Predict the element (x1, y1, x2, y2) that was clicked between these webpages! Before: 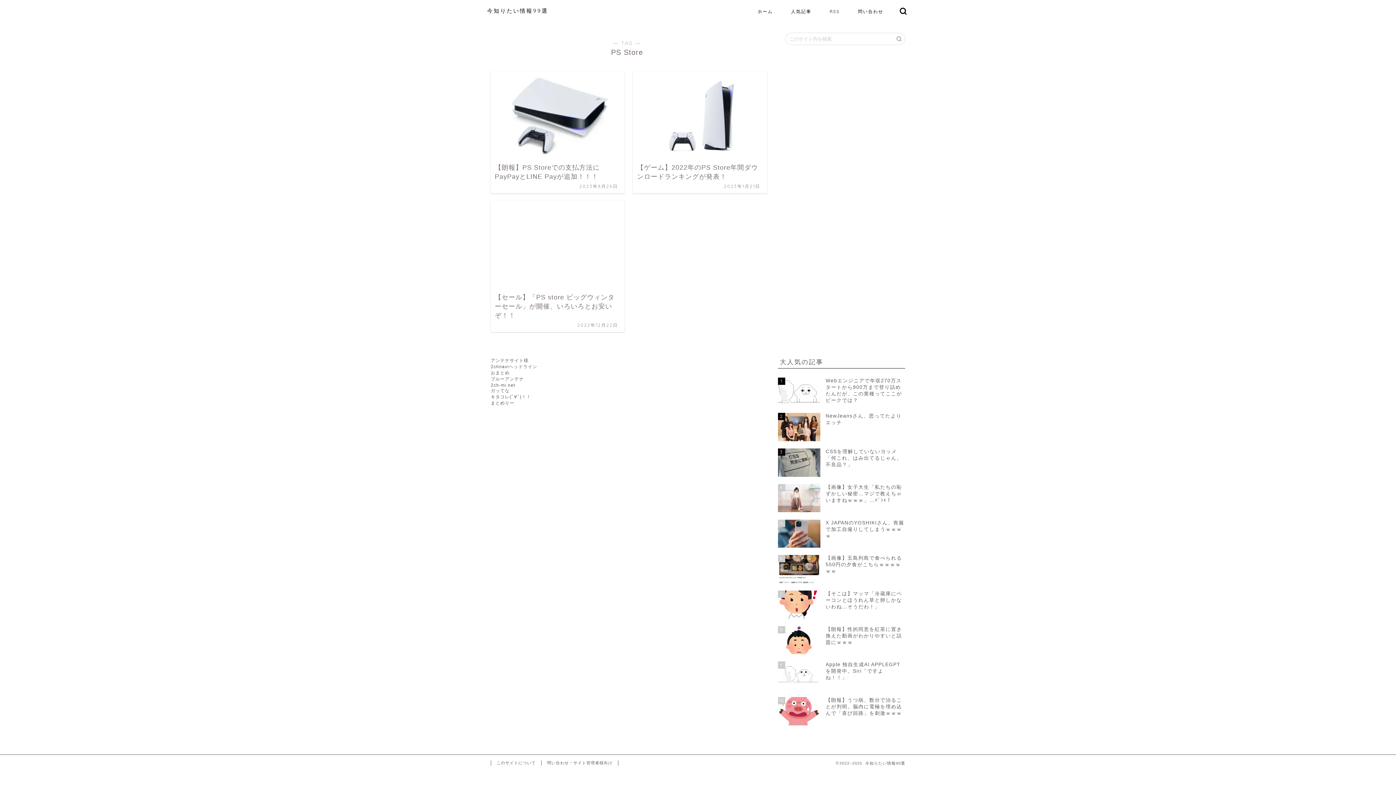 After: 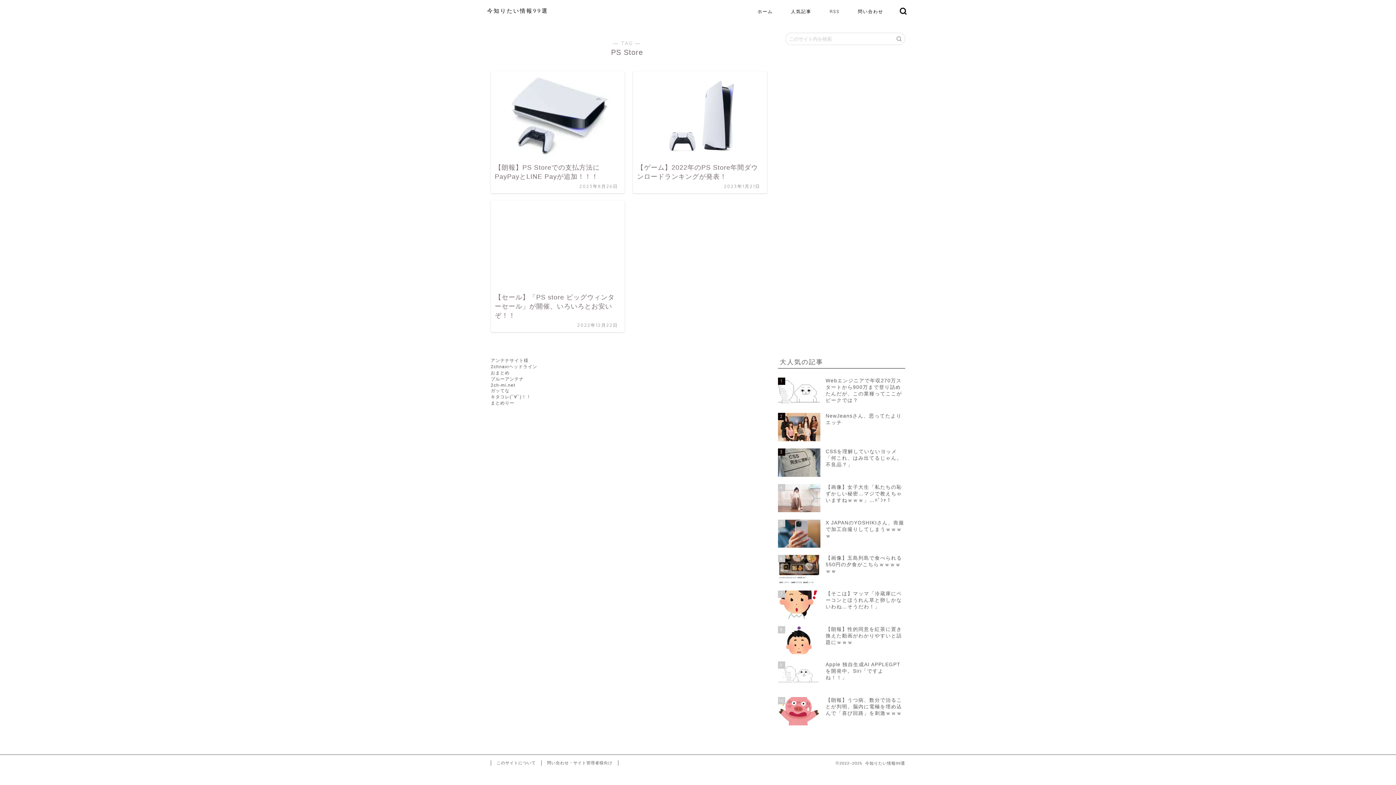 Action: label: 8
【朗報】性的同意を紅茶に置き換えた動画がわかりやすいと話題にｗｗｗ bbox: (778, 622, 905, 658)